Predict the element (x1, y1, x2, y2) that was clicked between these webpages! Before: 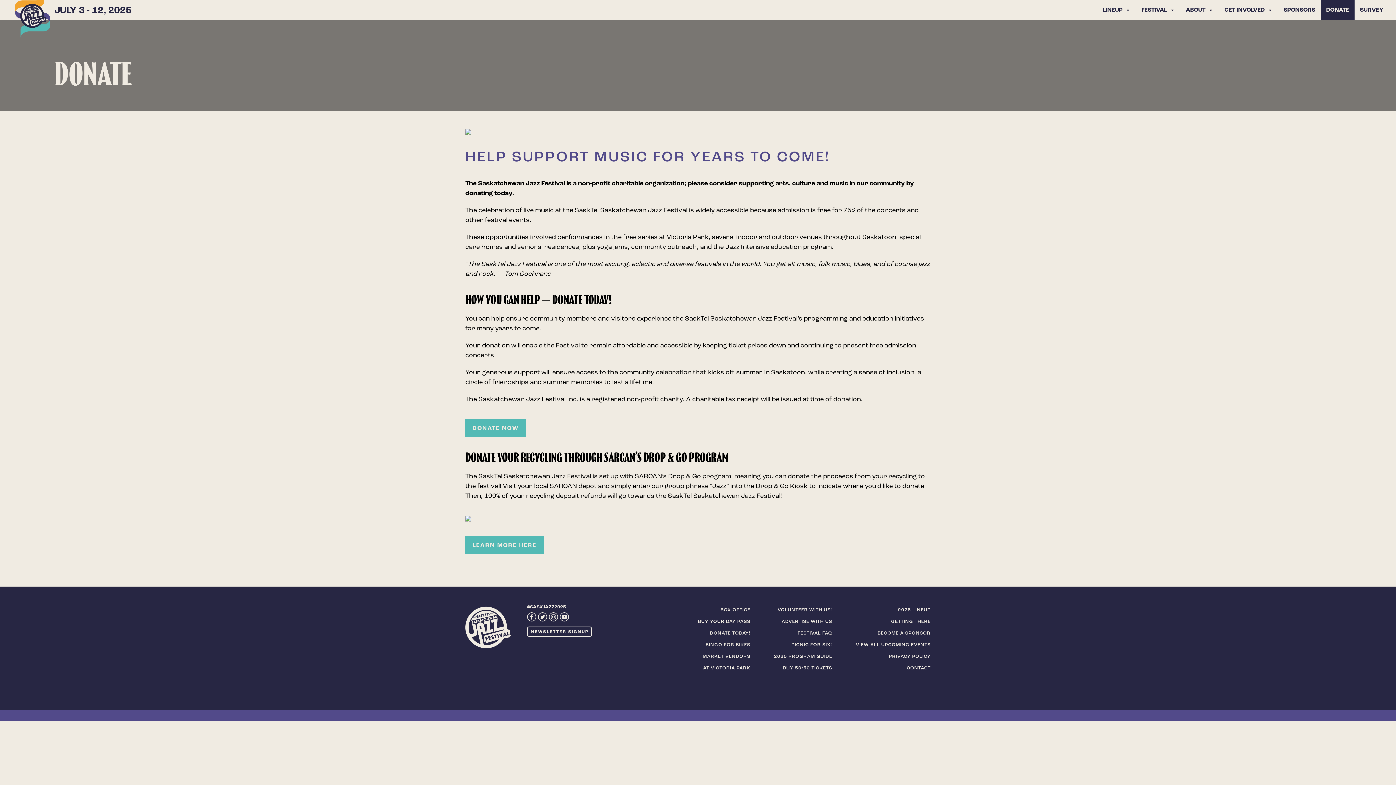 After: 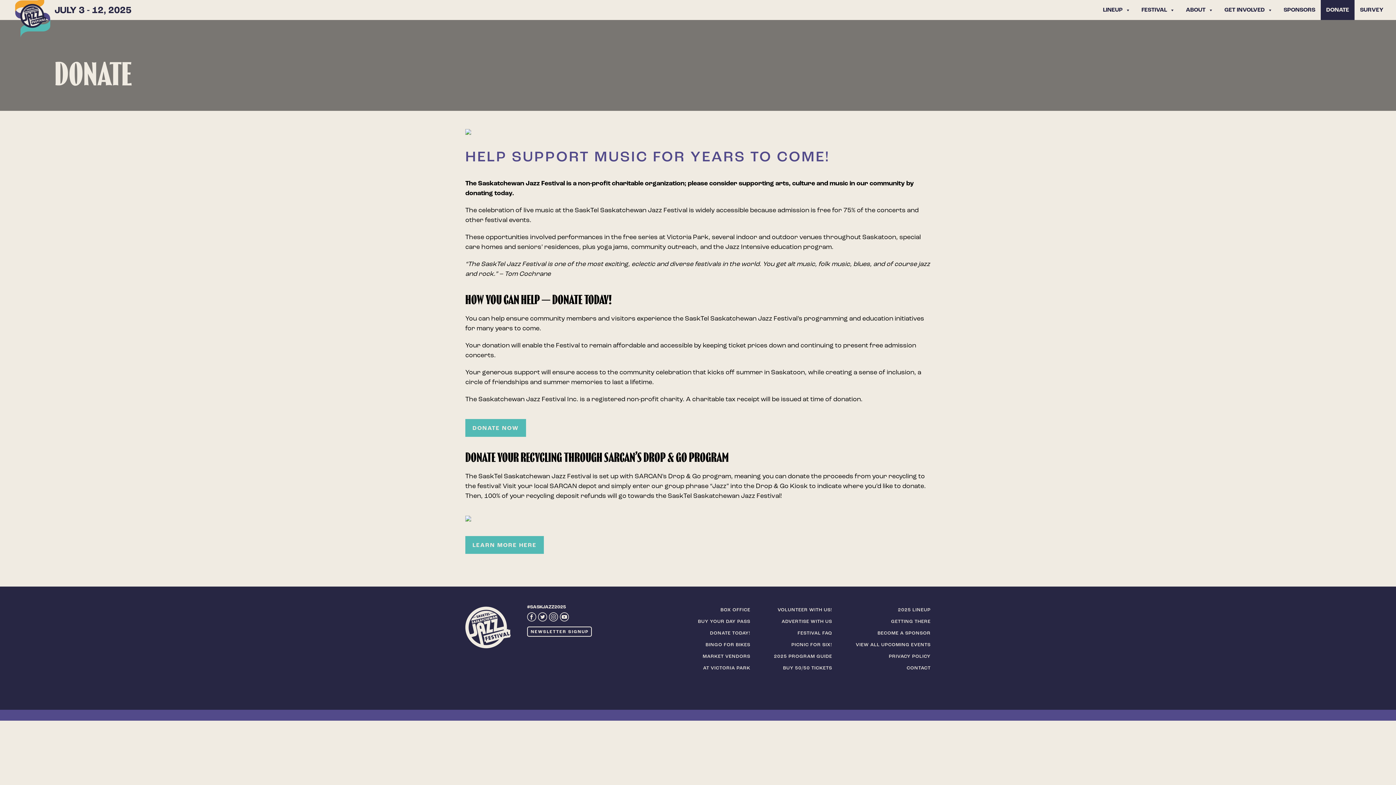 Action: label: PRIVACY POLICY bbox: (889, 654, 930, 659)